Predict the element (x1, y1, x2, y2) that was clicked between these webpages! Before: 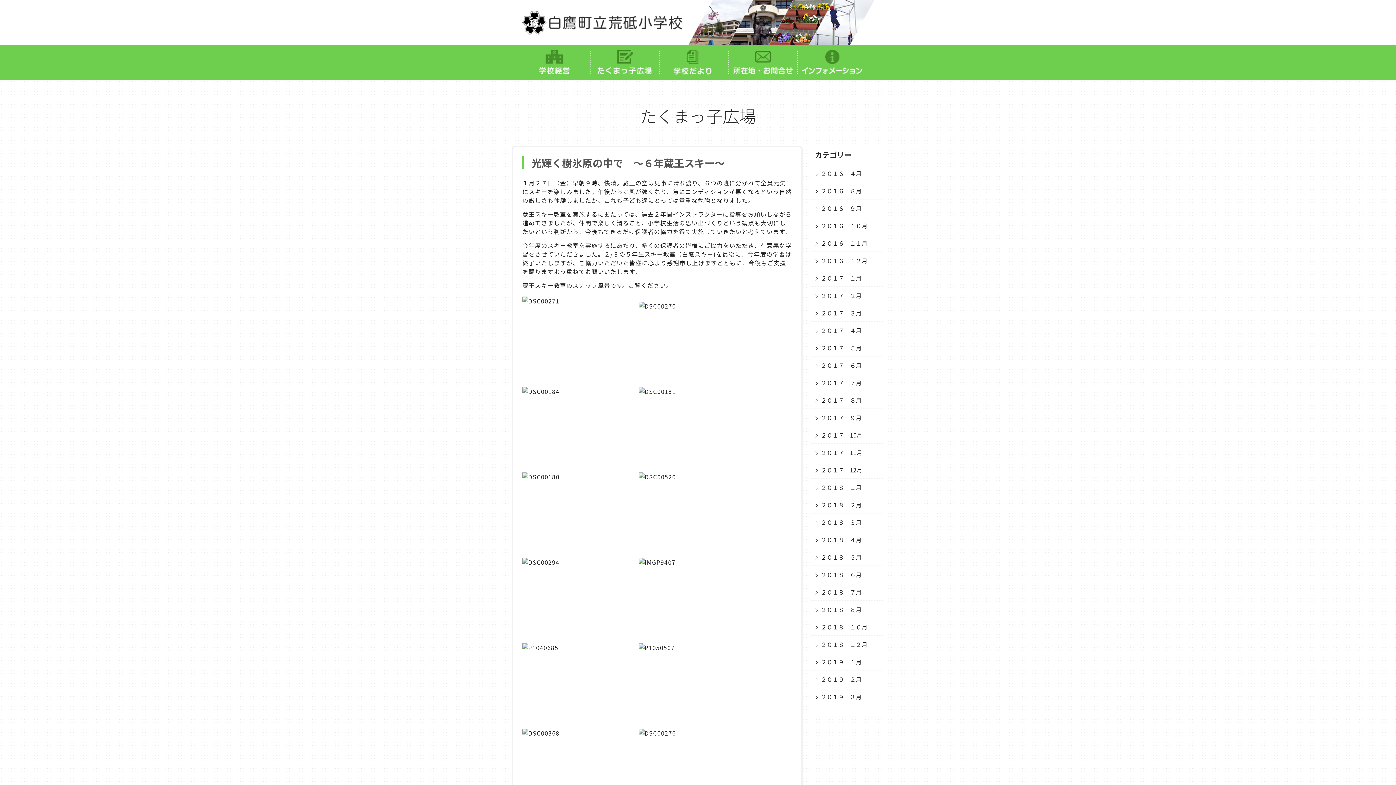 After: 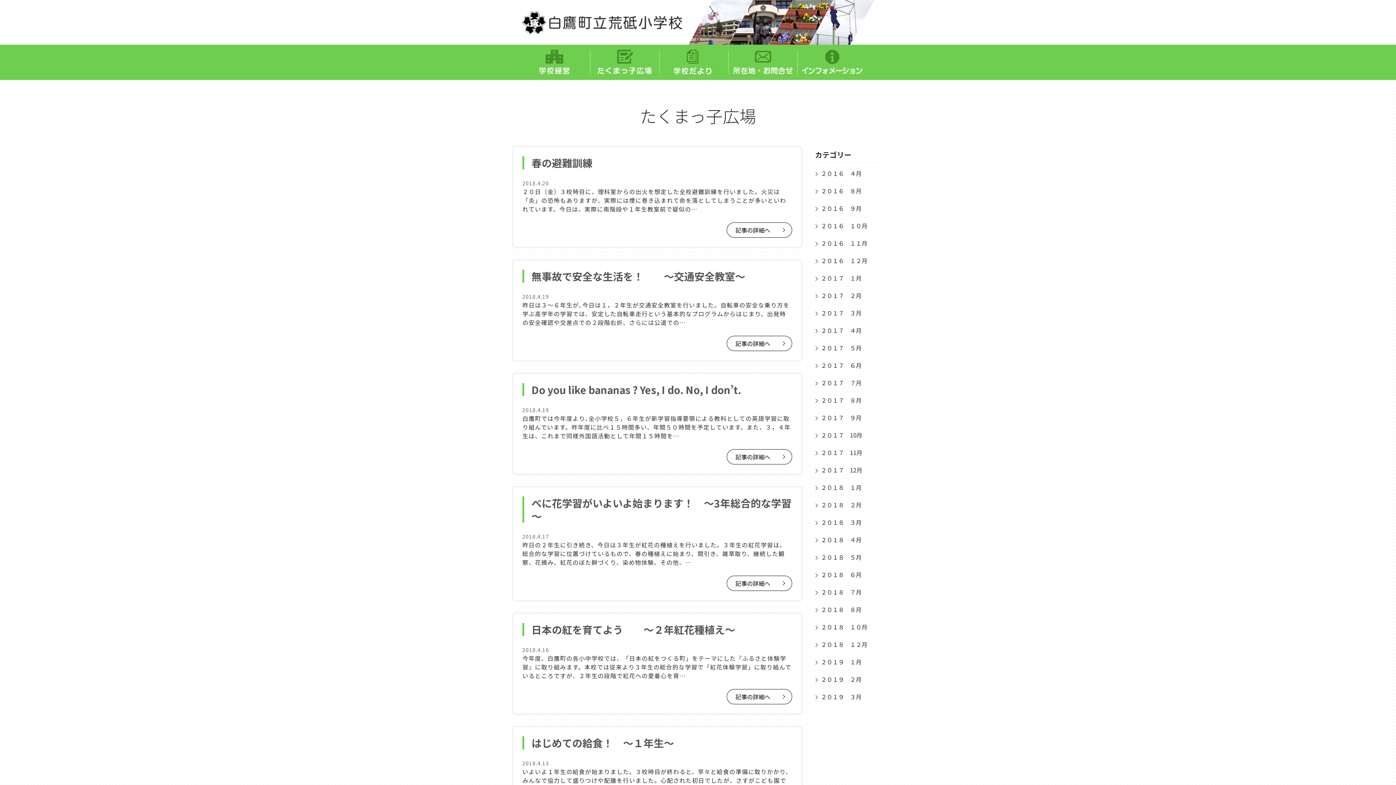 Action: bbox: (811, 531, 884, 548) label: ２０１８　４月